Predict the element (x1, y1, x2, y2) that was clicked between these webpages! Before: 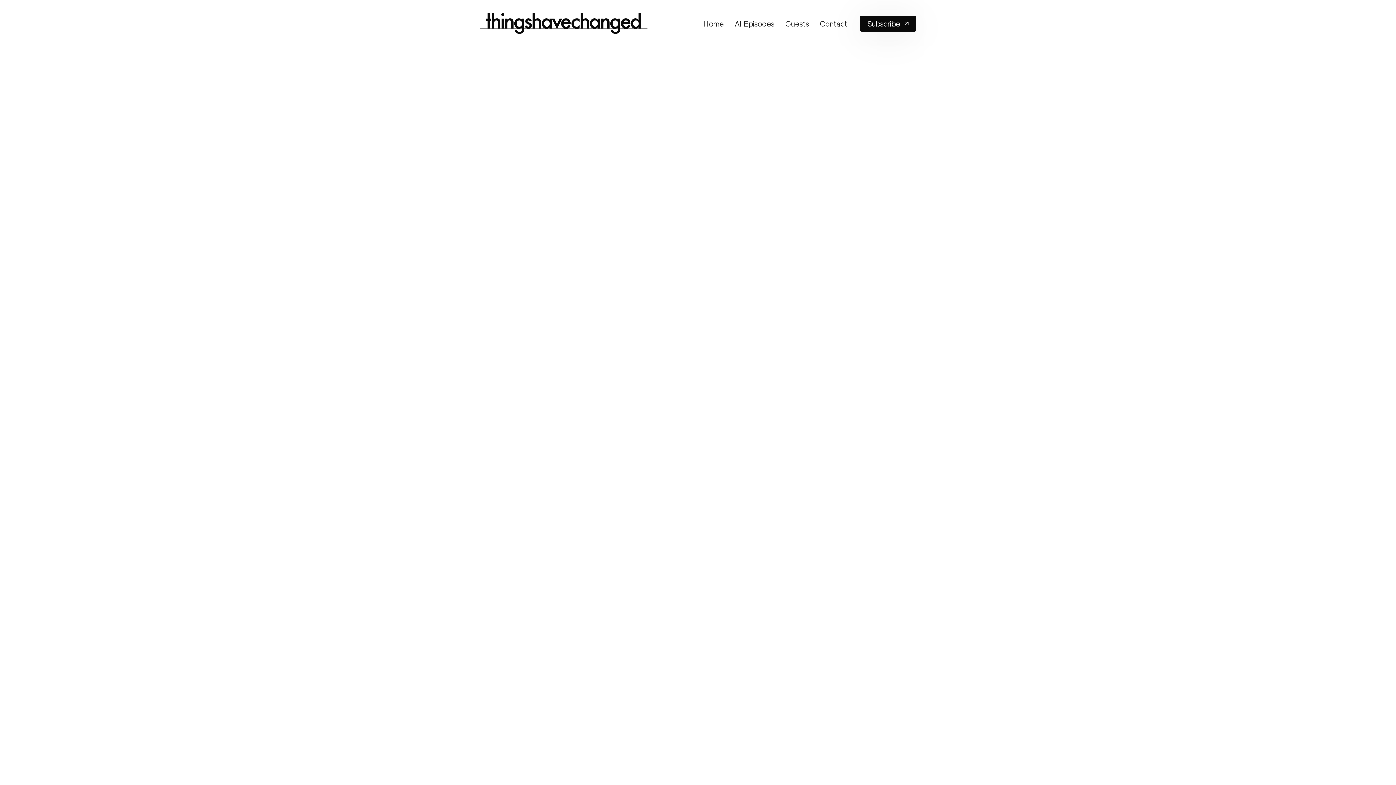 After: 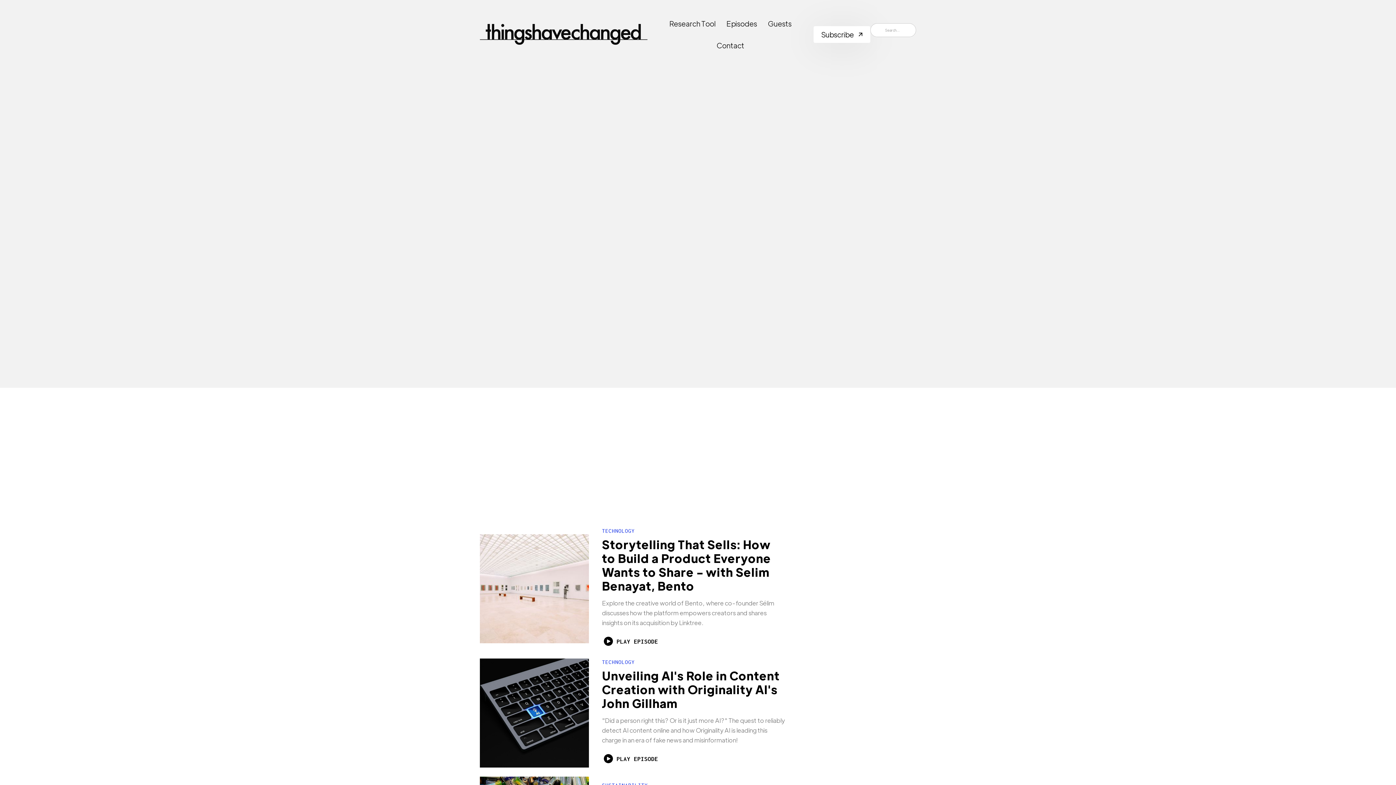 Action: bbox: (698, 12, 729, 34) label: Home